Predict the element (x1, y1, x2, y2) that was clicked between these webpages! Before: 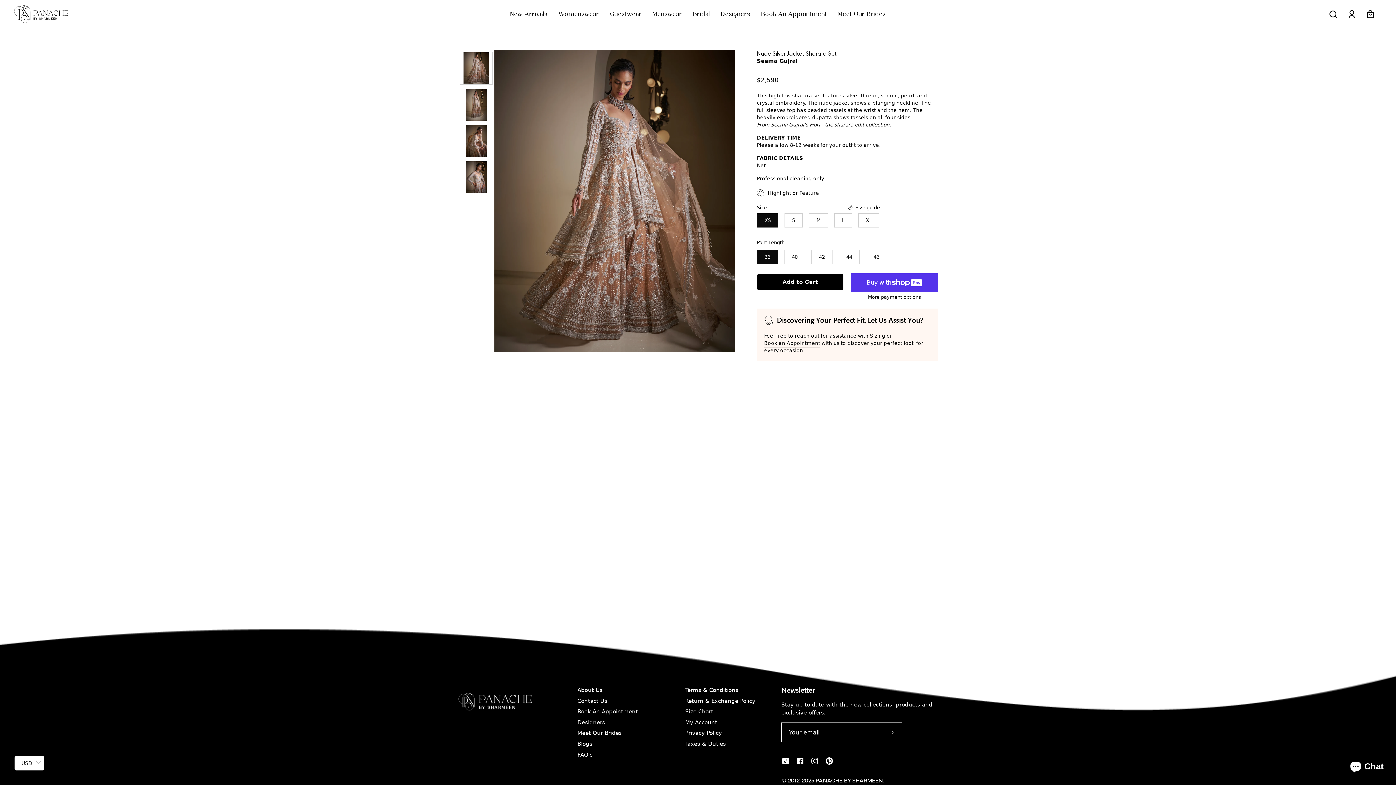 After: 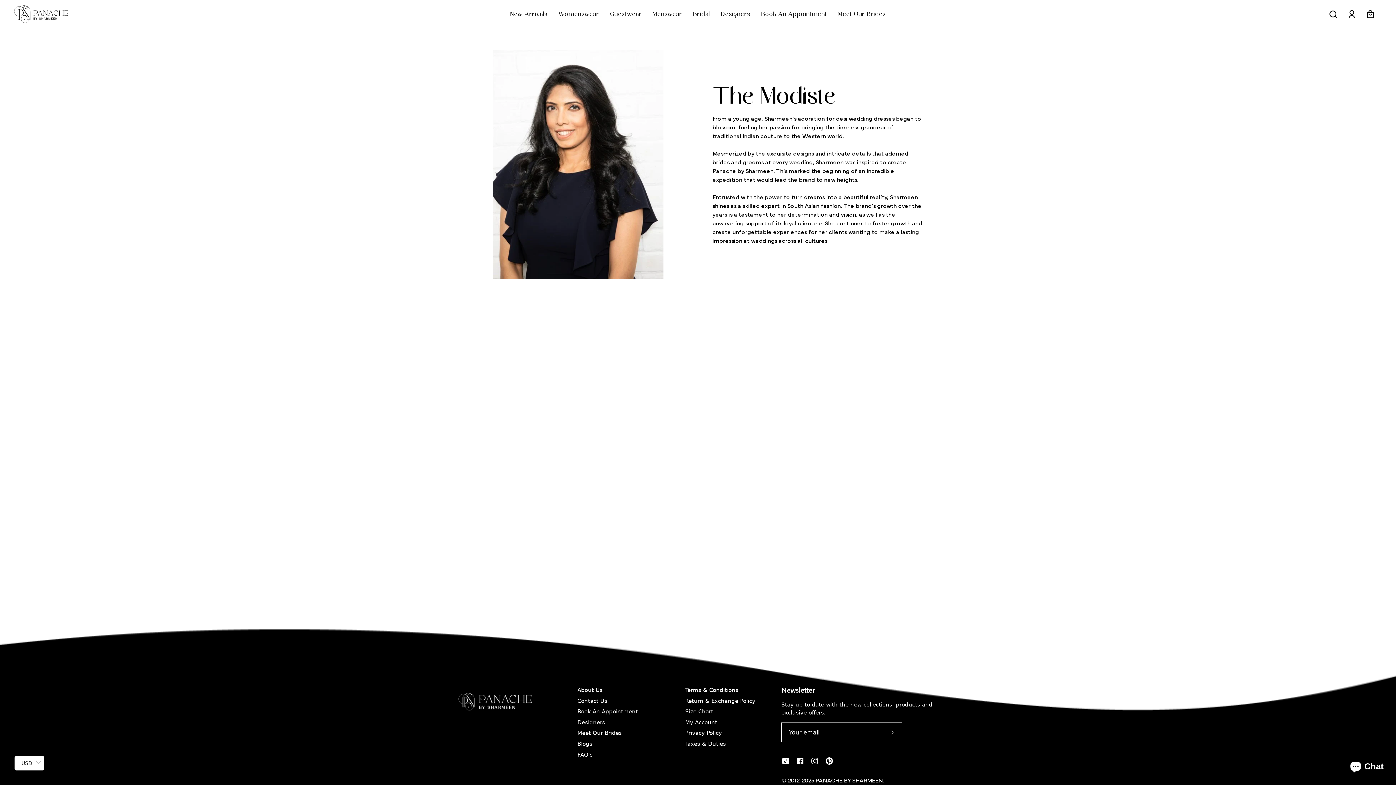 Action: bbox: (577, 687, 602, 693) label: About Us